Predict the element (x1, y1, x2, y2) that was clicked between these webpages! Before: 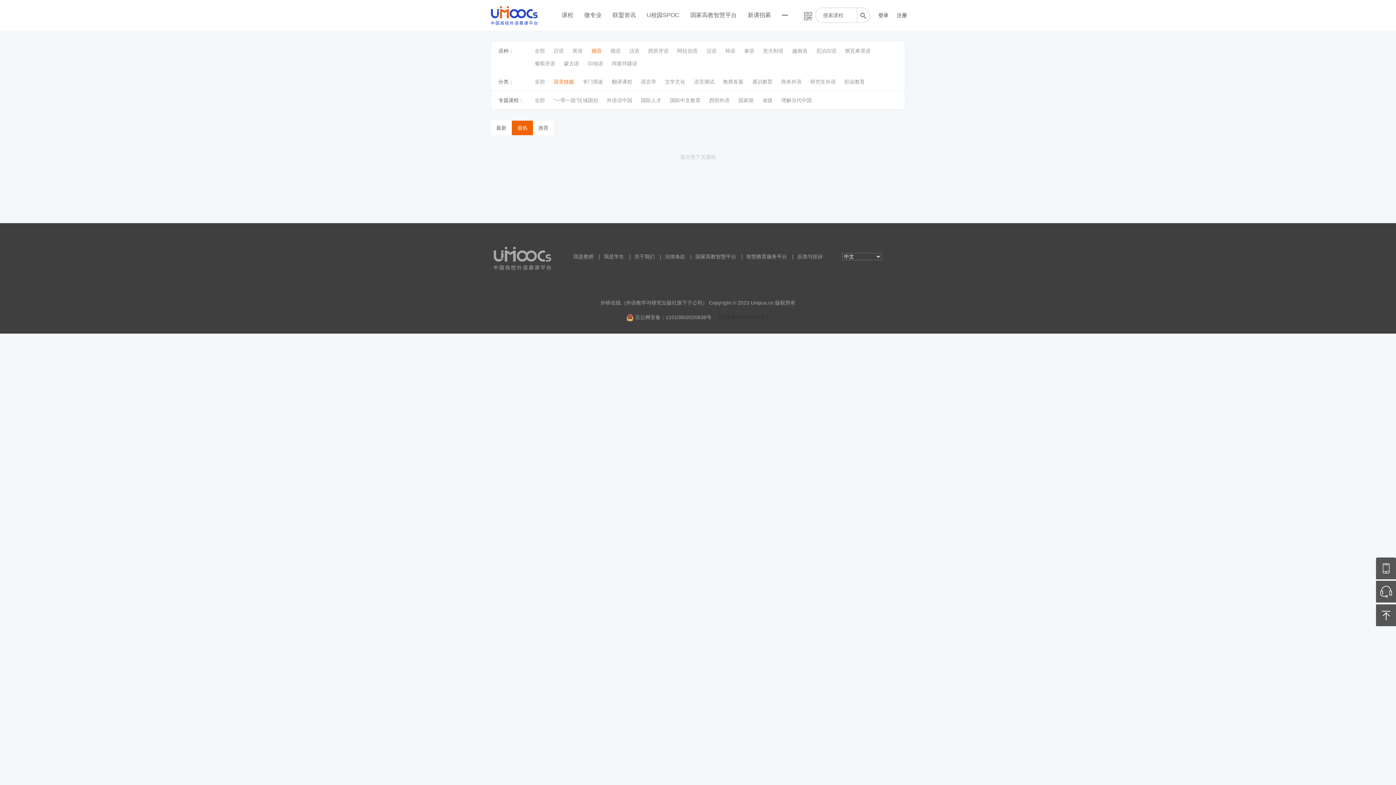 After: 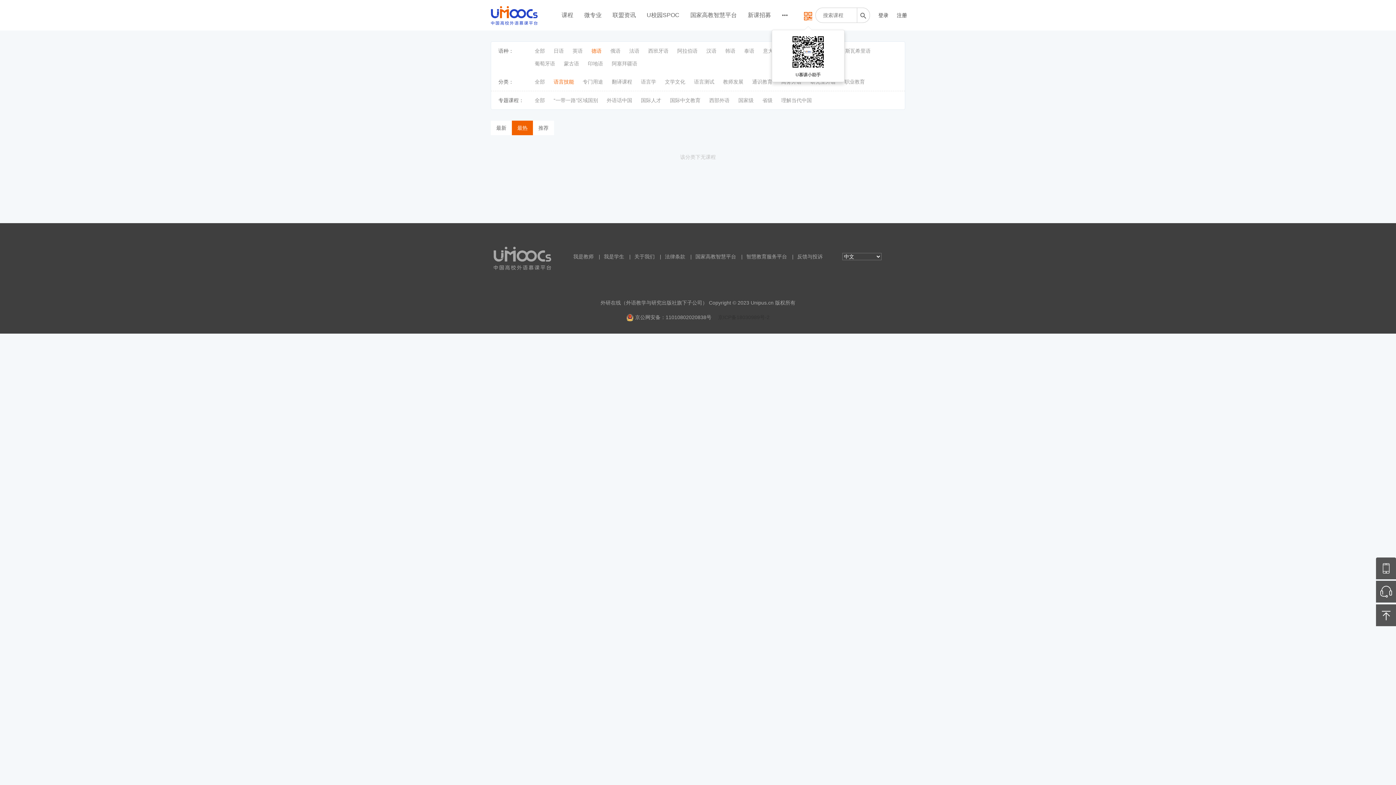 Action: bbox: (801, 4, 815, 26)